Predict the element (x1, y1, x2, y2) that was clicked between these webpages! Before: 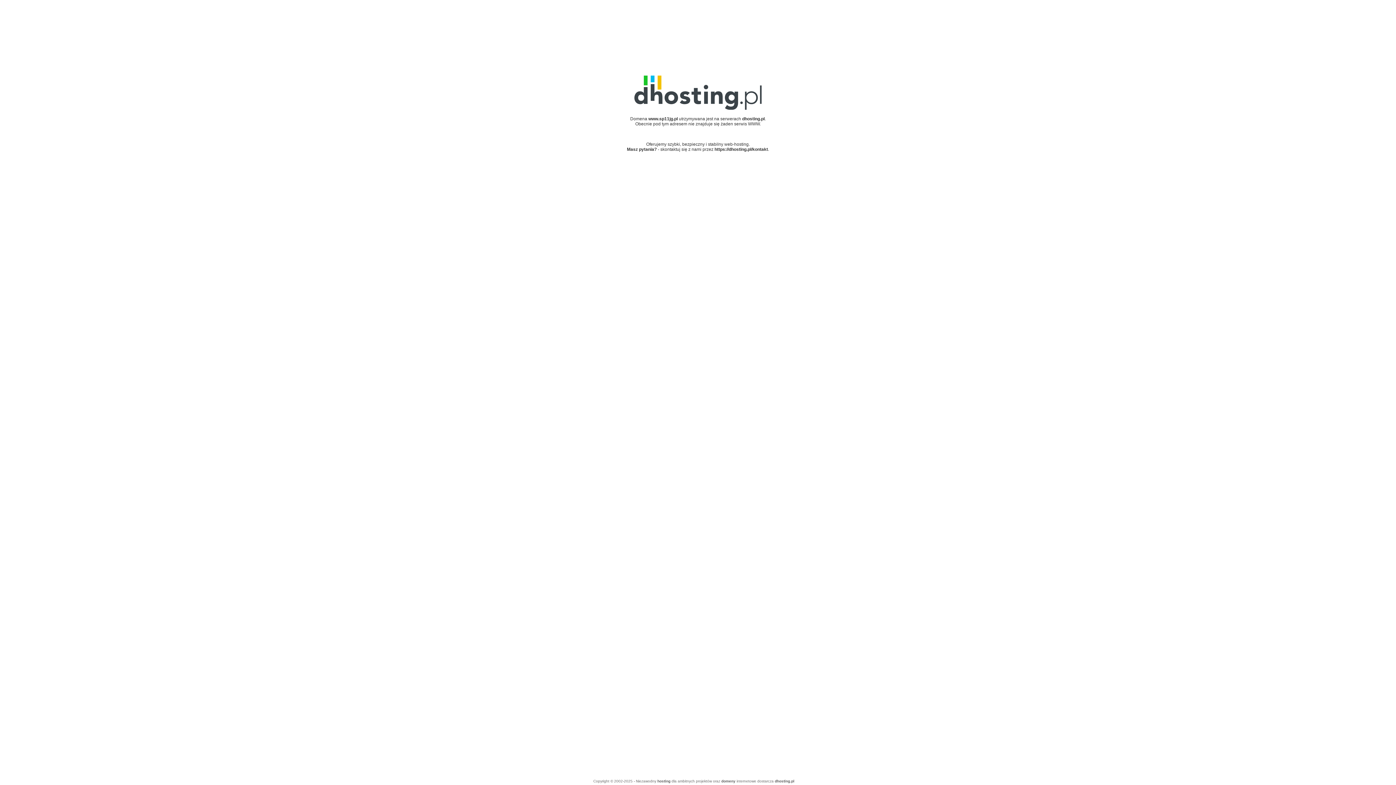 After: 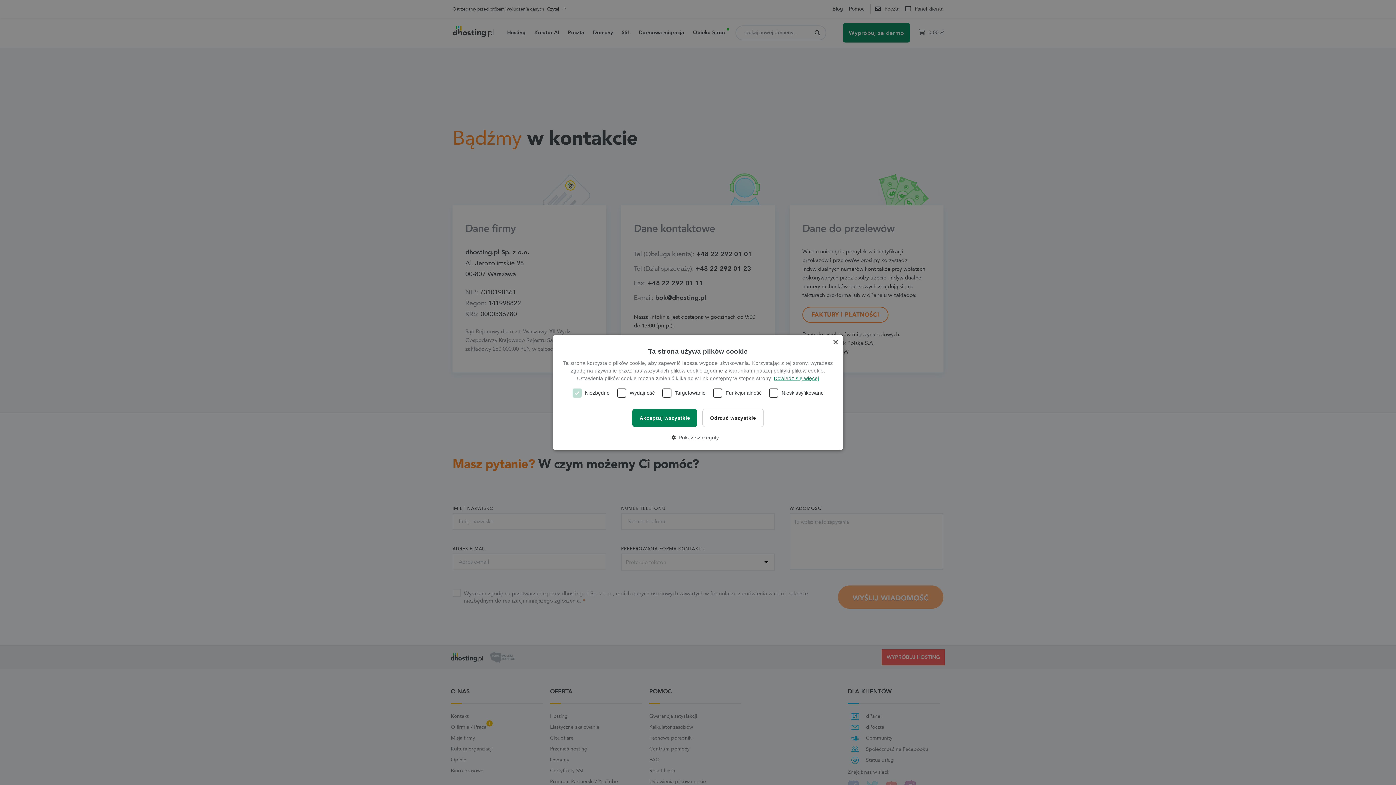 Action: bbox: (714, 146, 768, 151) label: https://dhosting.pl/kontakt